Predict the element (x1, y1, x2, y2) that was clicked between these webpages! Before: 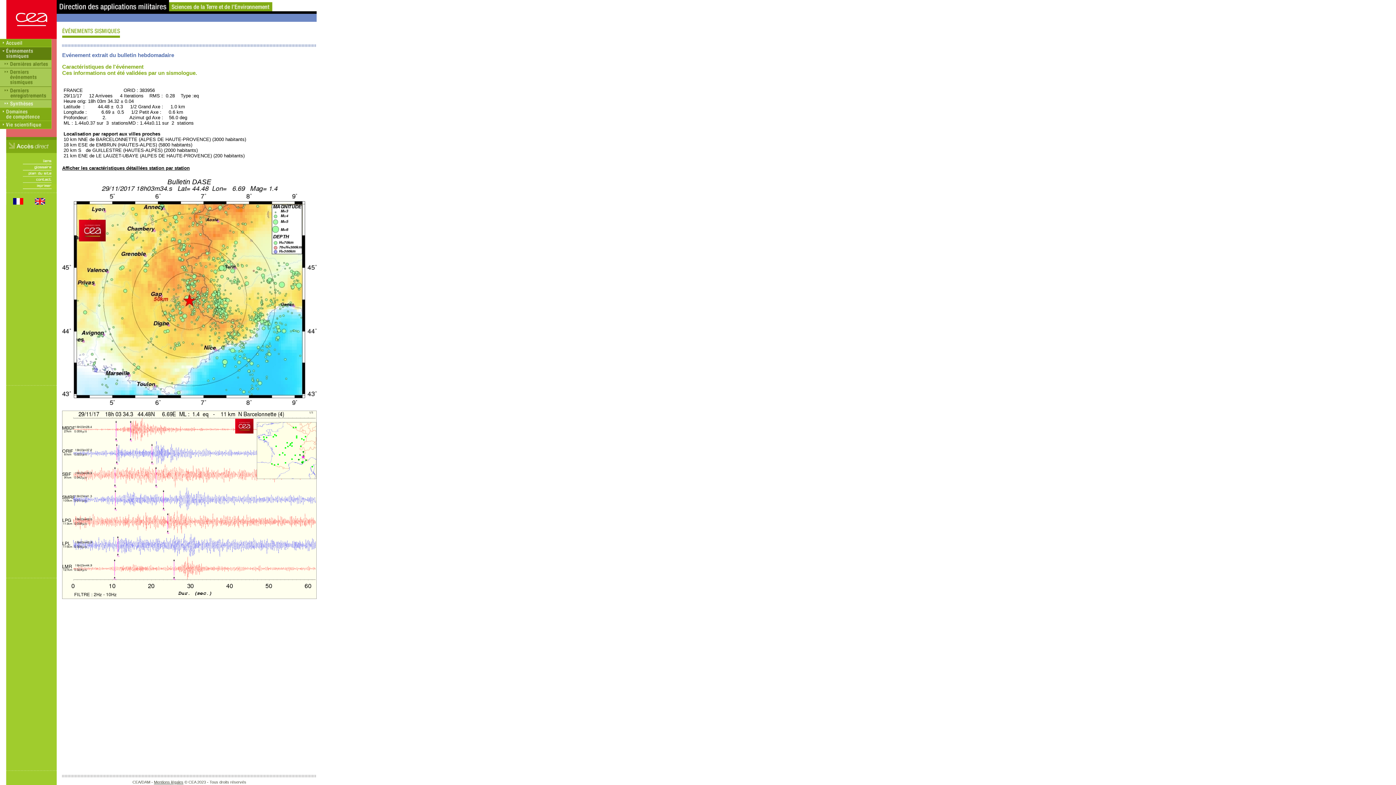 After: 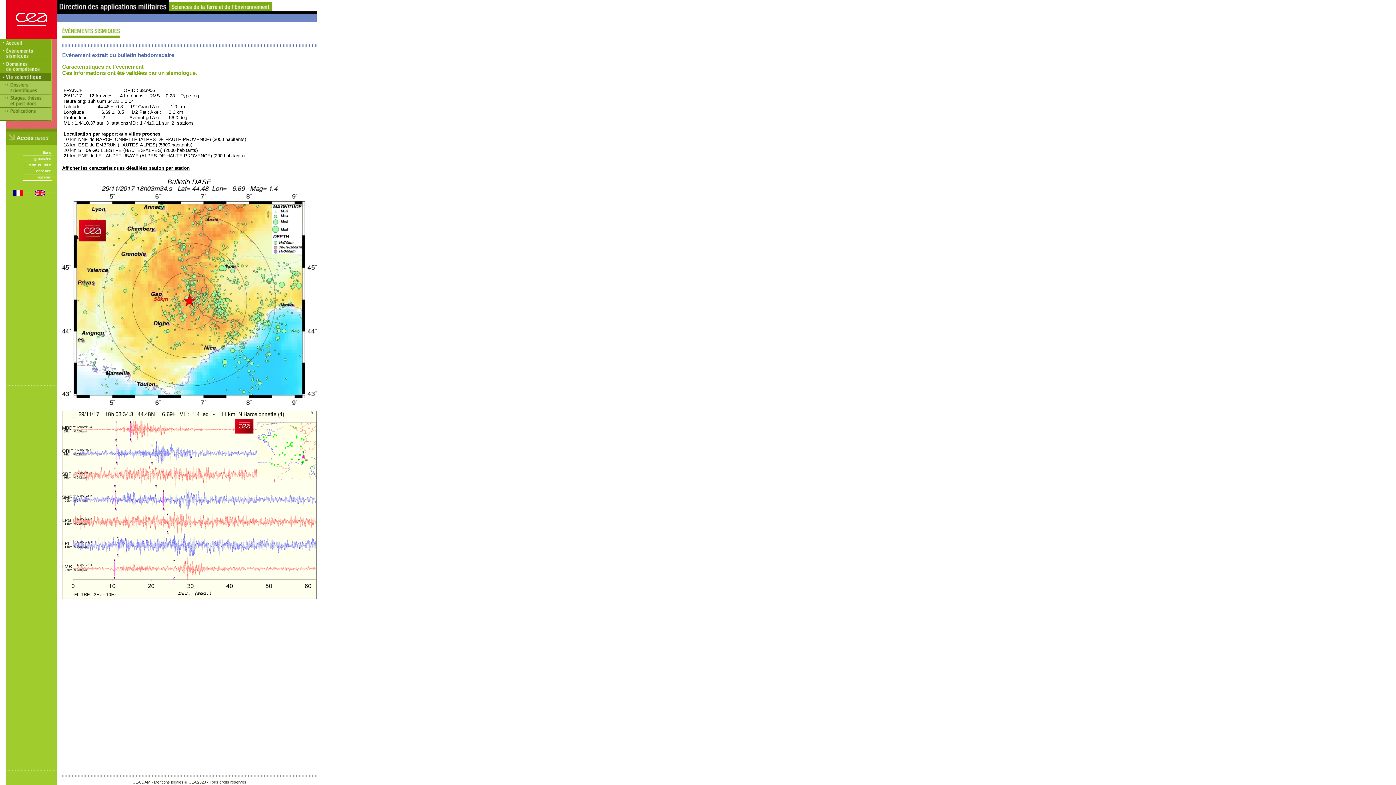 Action: bbox: (0, 115, 51, 121)